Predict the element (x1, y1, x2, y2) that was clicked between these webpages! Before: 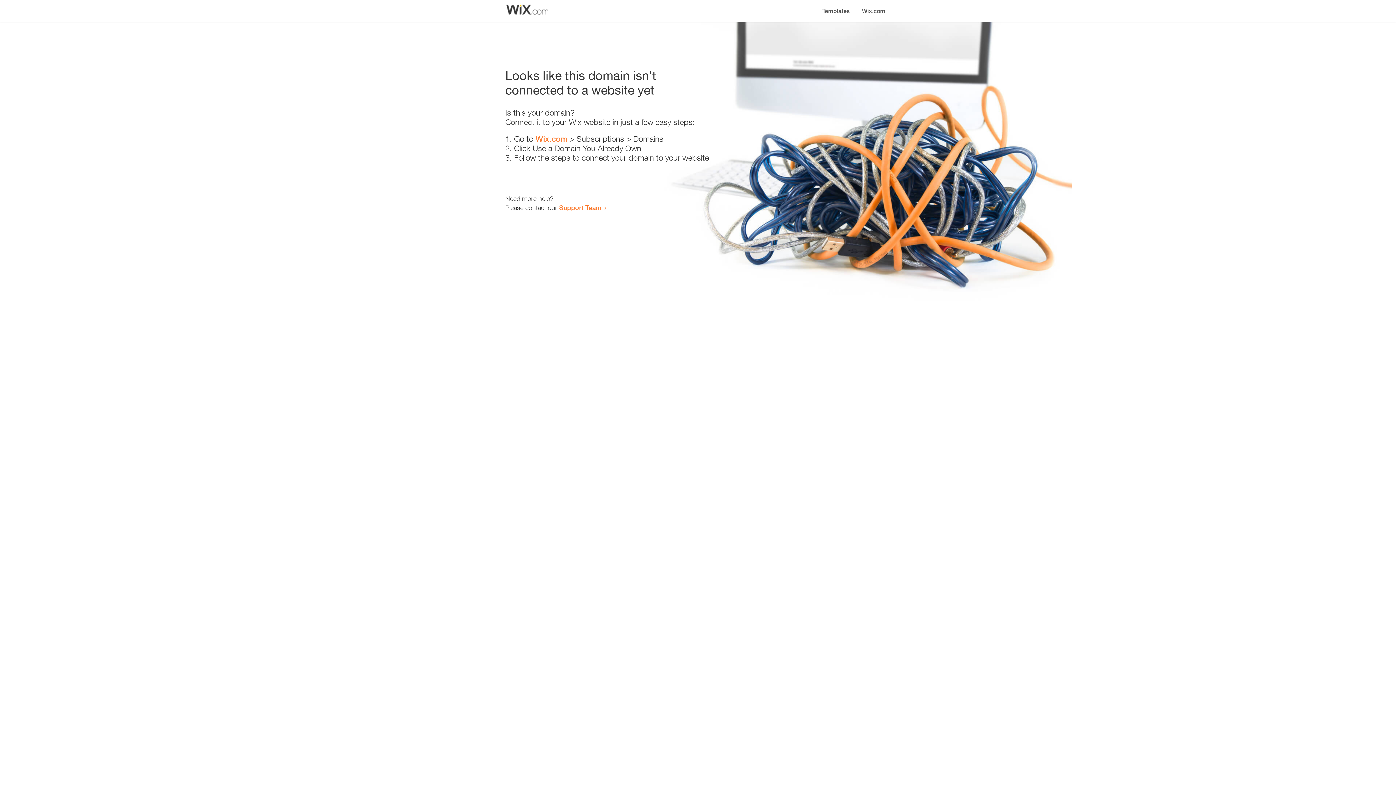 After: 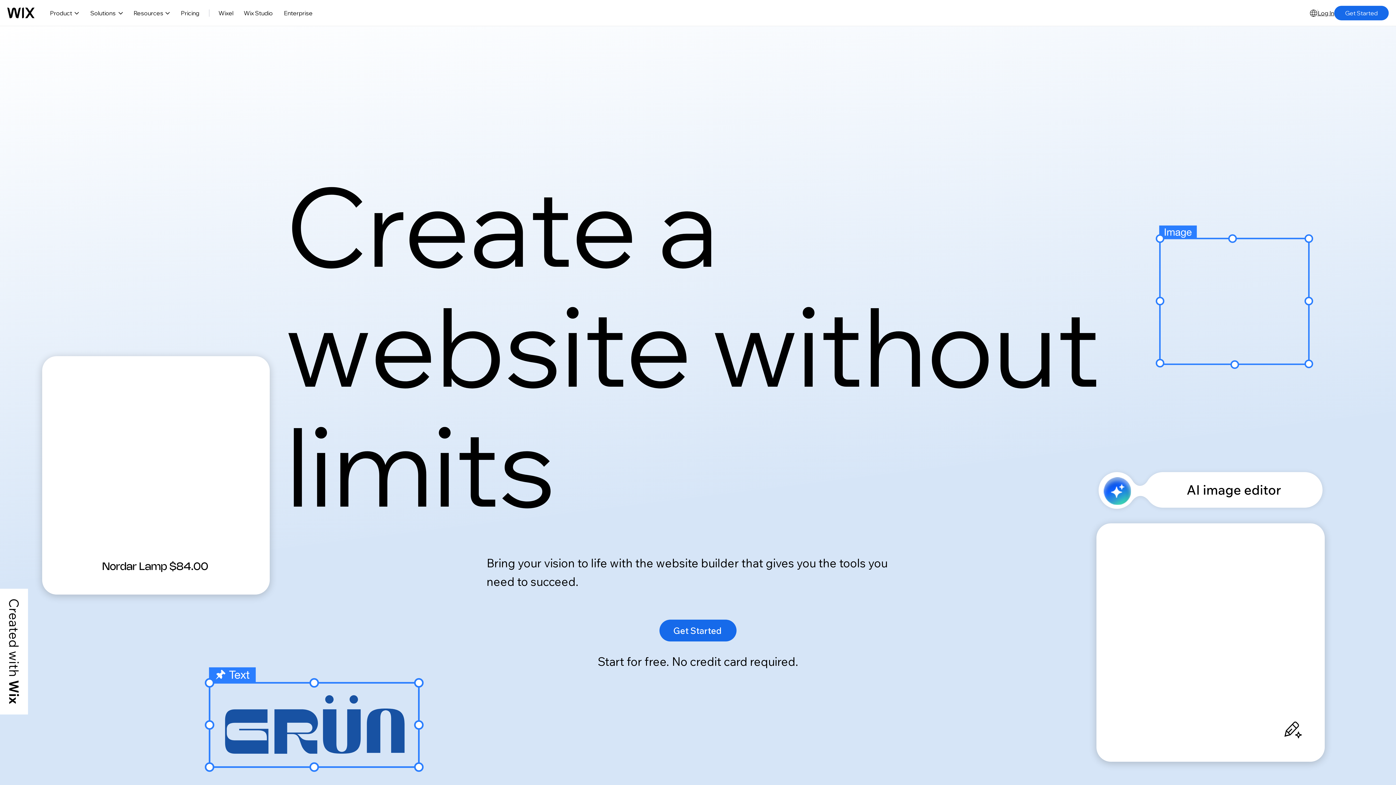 Action: label: Wix.com bbox: (856, 0, 890, 14)